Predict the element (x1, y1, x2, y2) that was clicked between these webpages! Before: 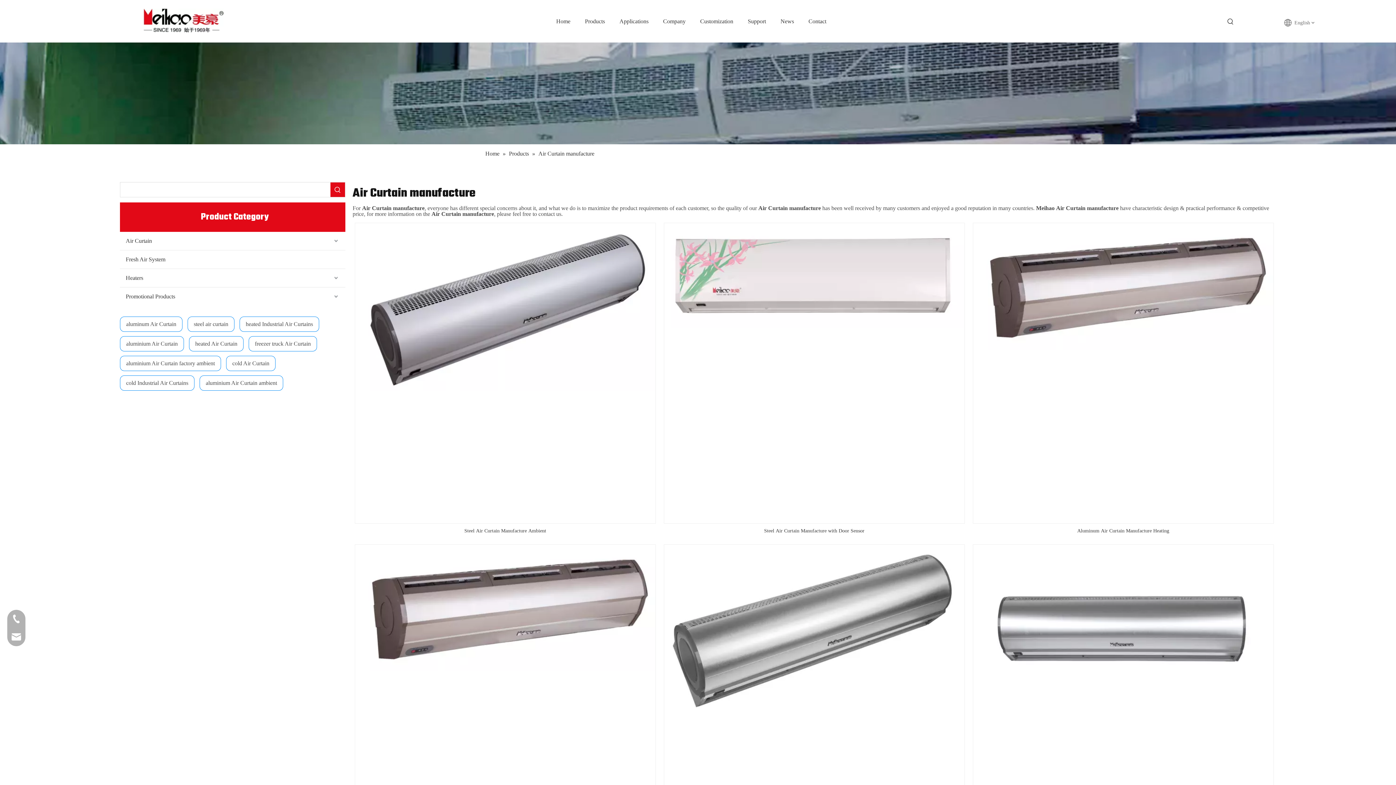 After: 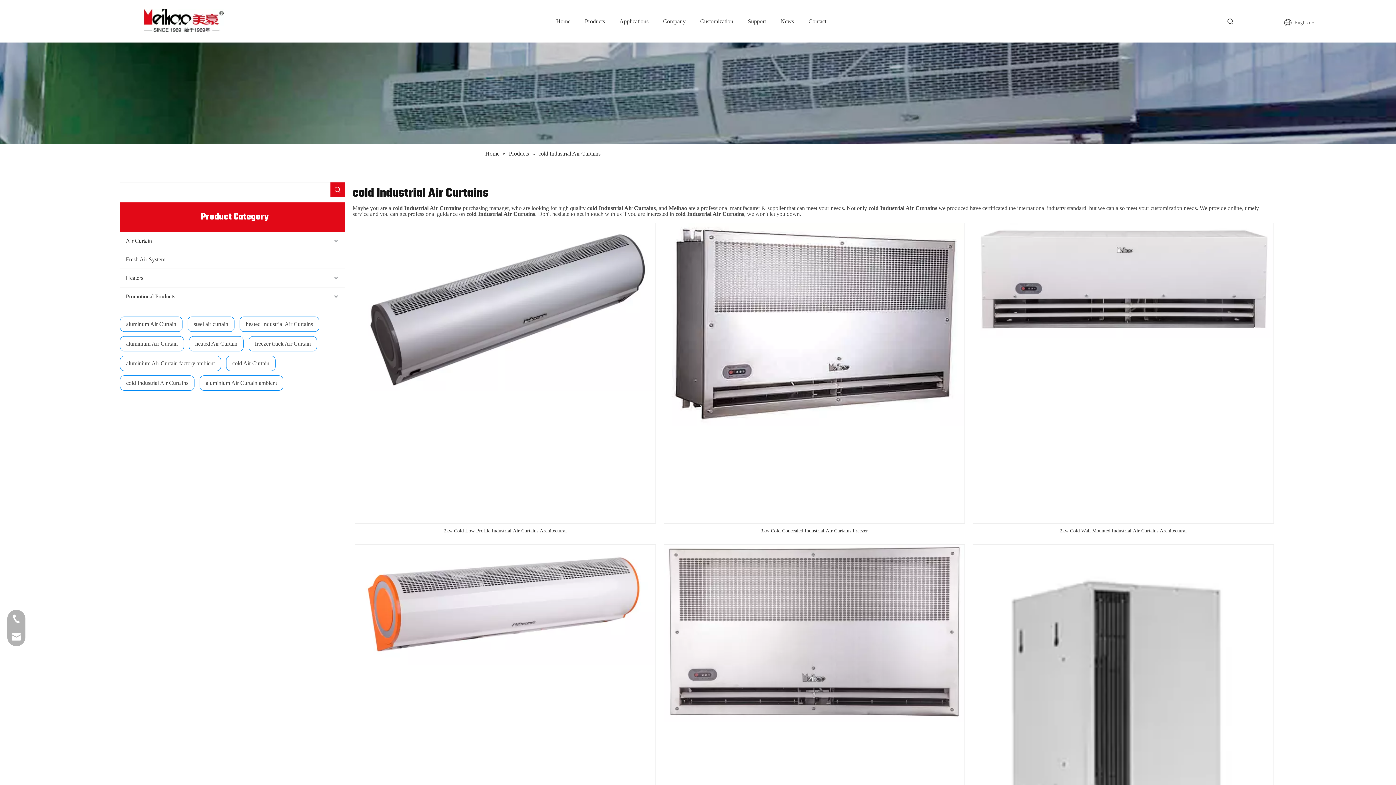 Action: bbox: (119, 375, 194, 390) label: cold Industrial Air Curtains